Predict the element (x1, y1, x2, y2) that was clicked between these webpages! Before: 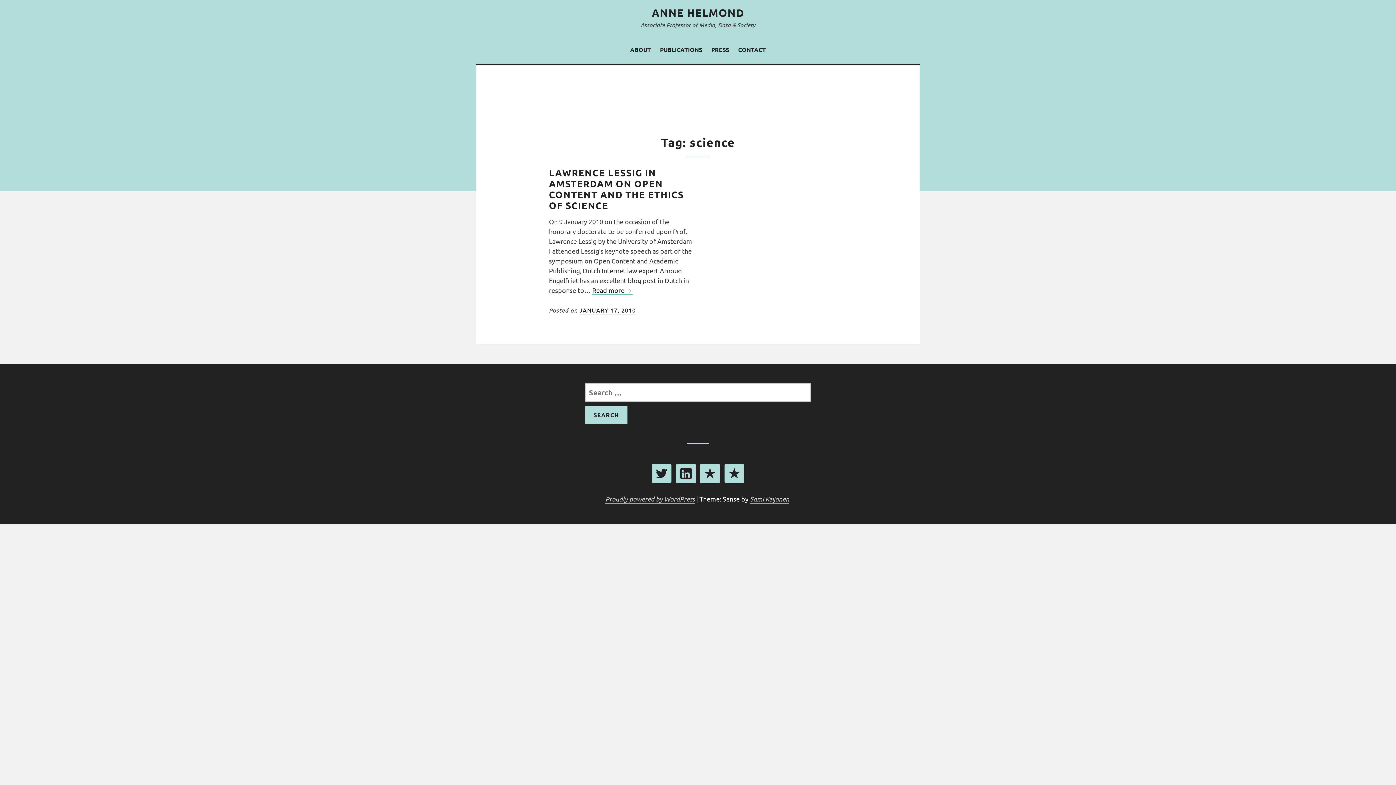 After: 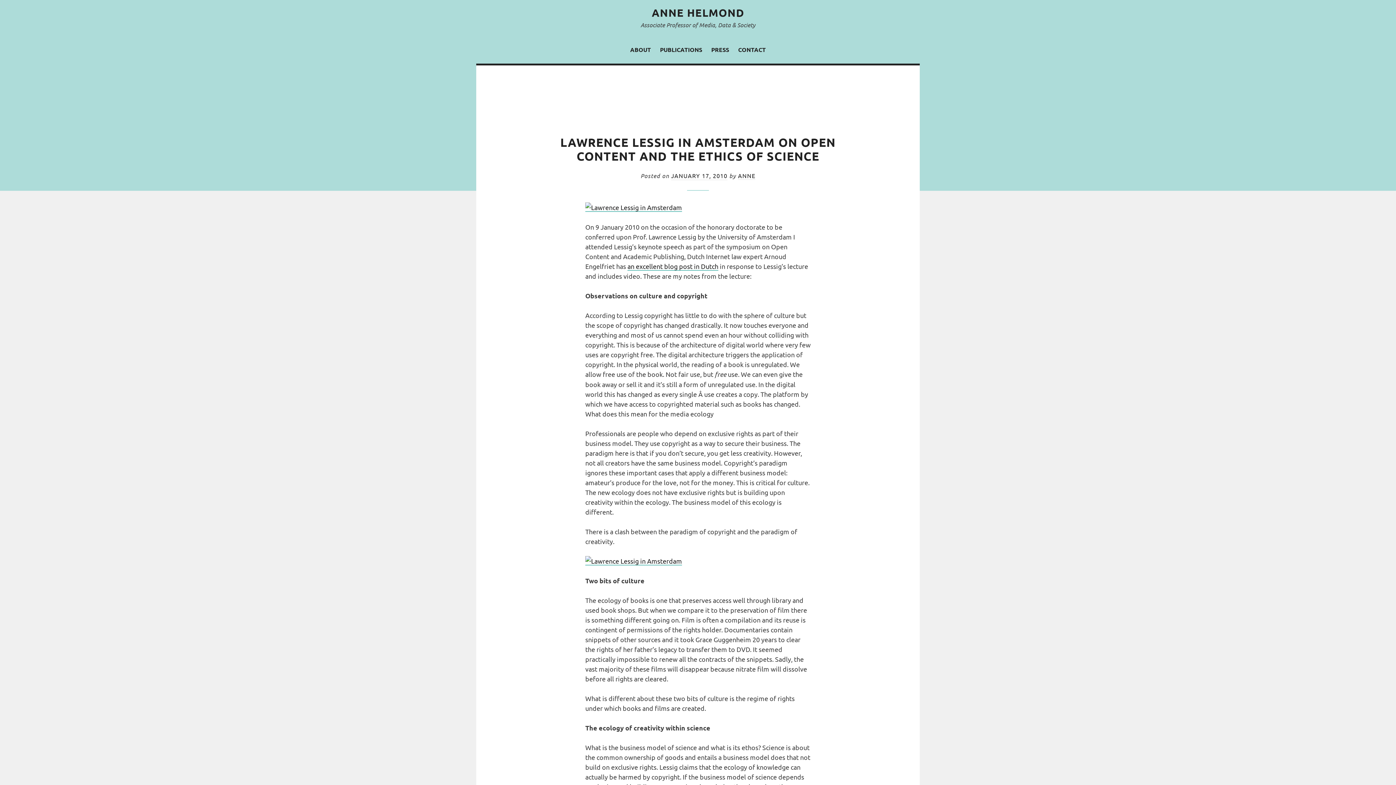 Action: bbox: (592, 286, 632, 294) label: Read more 
Lawrence Lessig in Amsterdam on Open Content and the Ethics of Science